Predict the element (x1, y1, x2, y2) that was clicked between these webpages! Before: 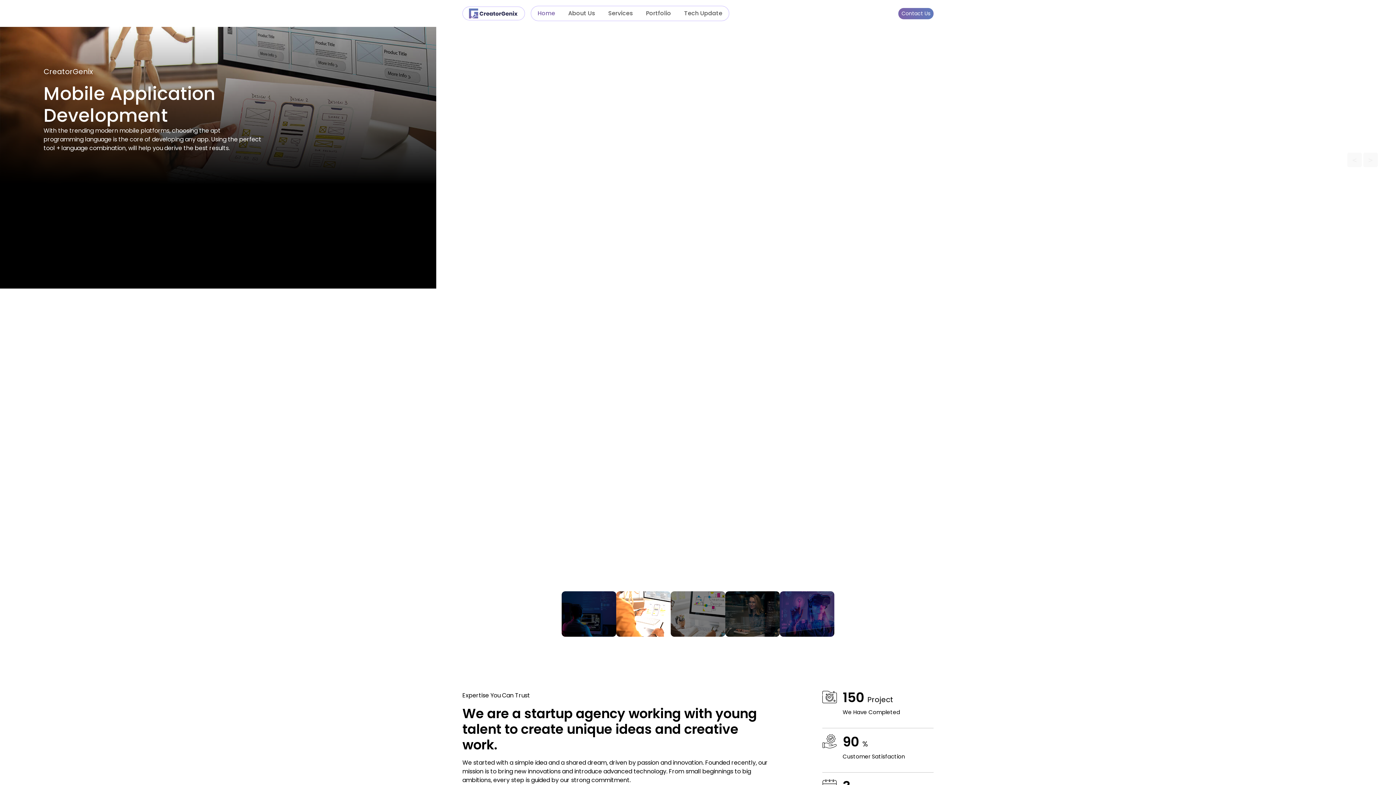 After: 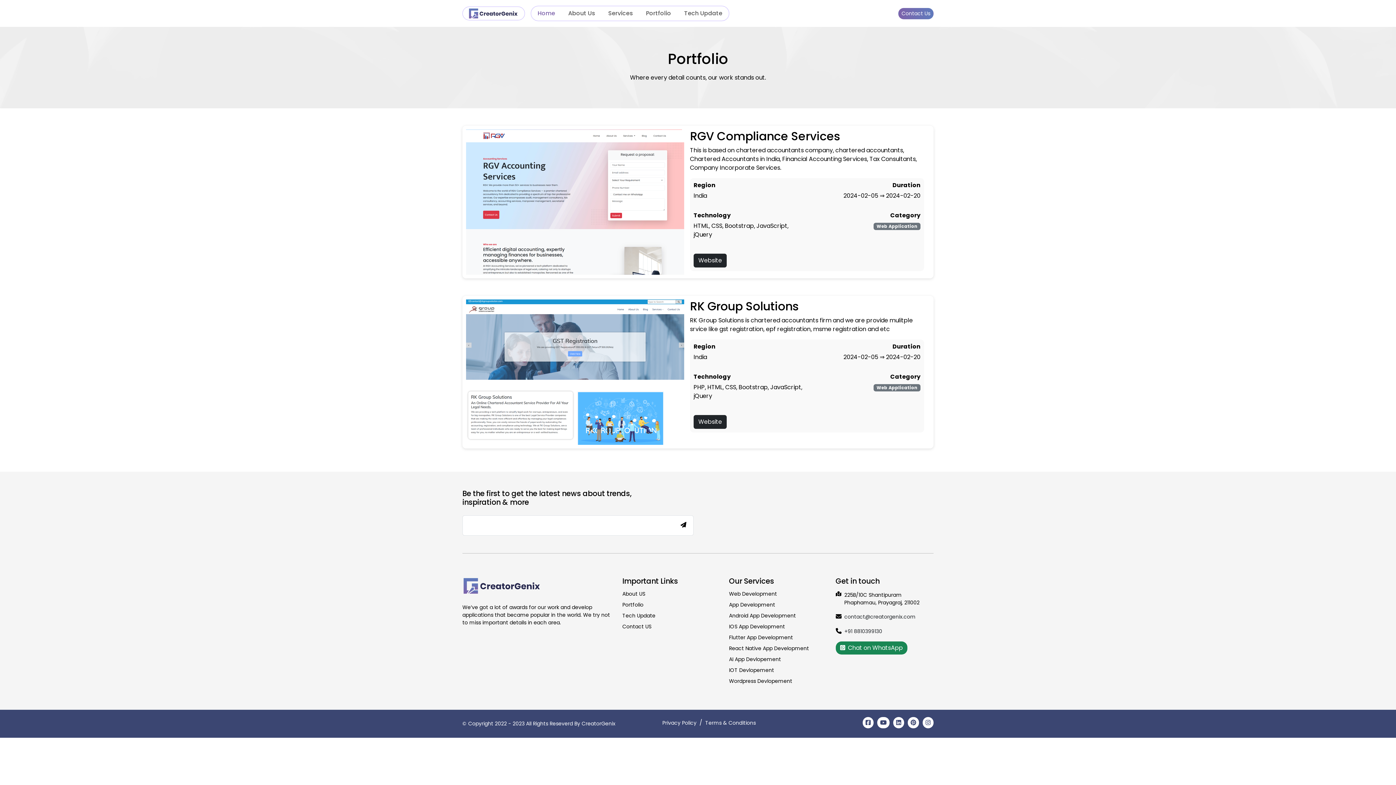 Action: label: Portfolio bbox: (643, 6, 674, 20)